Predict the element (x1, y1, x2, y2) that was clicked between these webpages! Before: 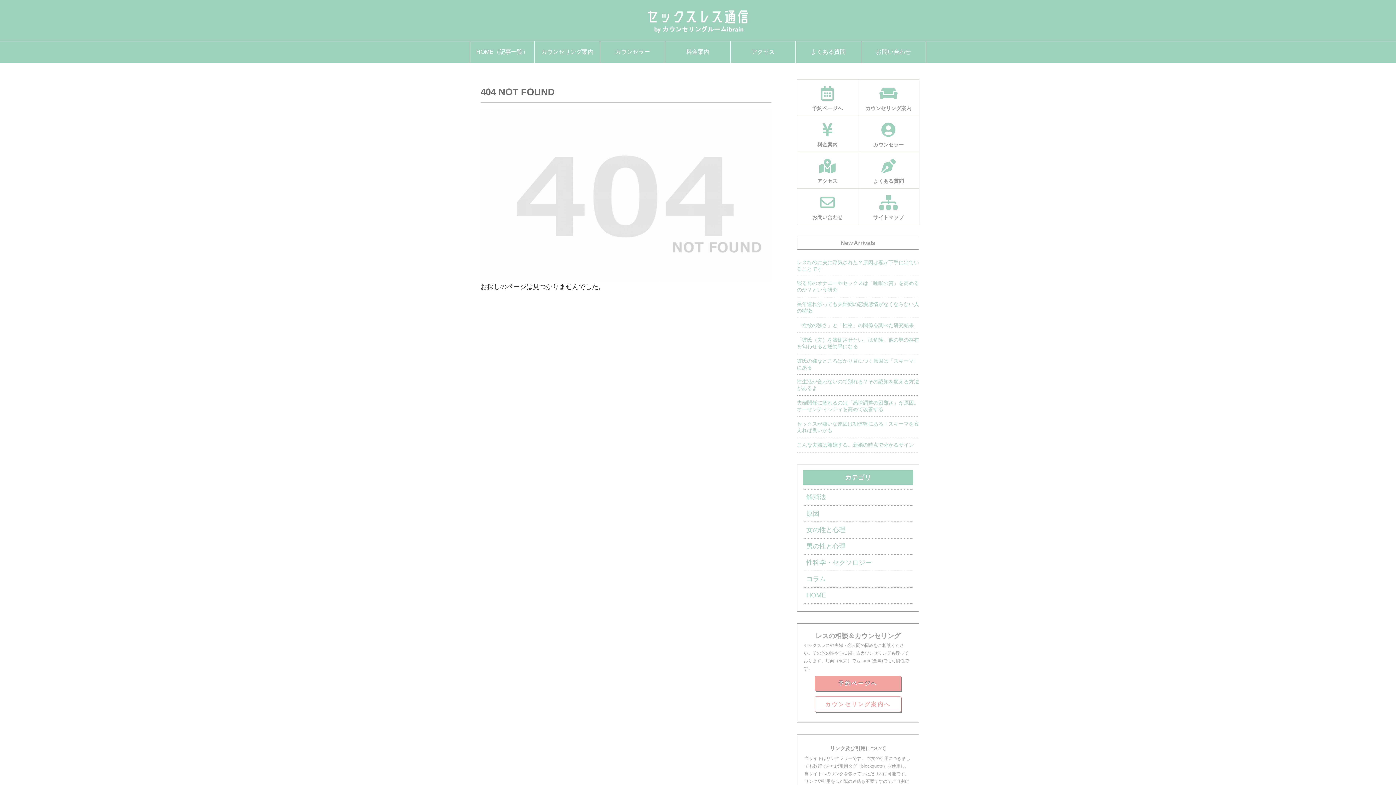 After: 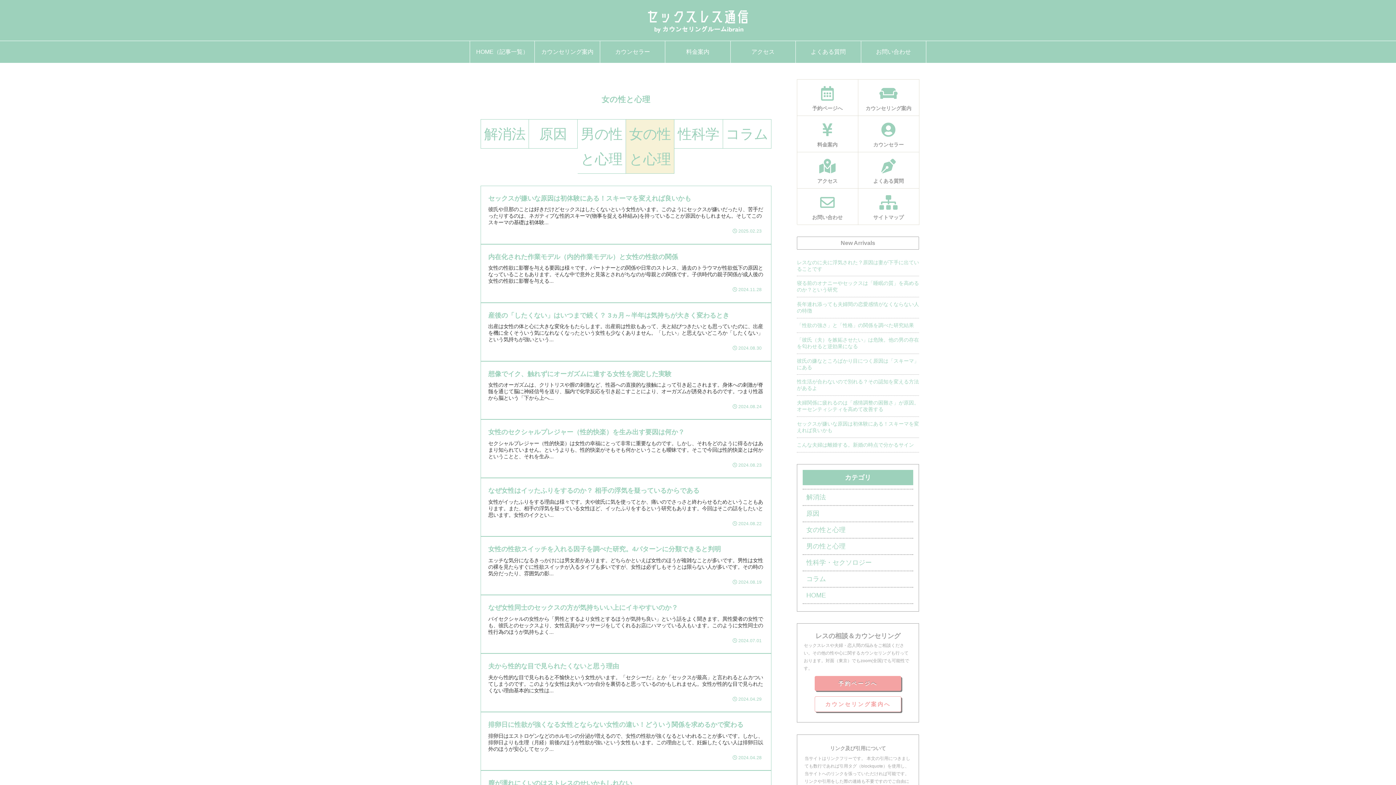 Action: bbox: (806, 526, 909, 534) label: 女の性と心理